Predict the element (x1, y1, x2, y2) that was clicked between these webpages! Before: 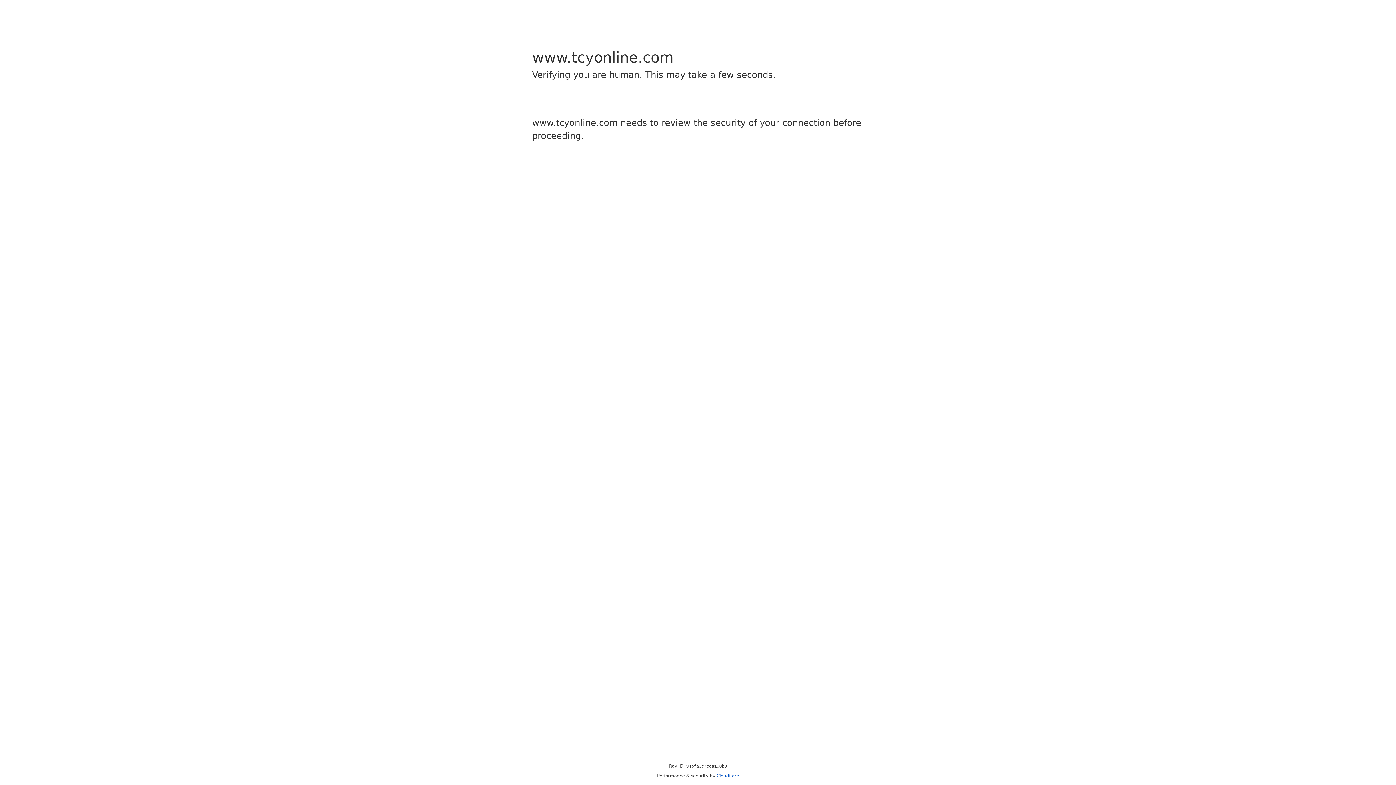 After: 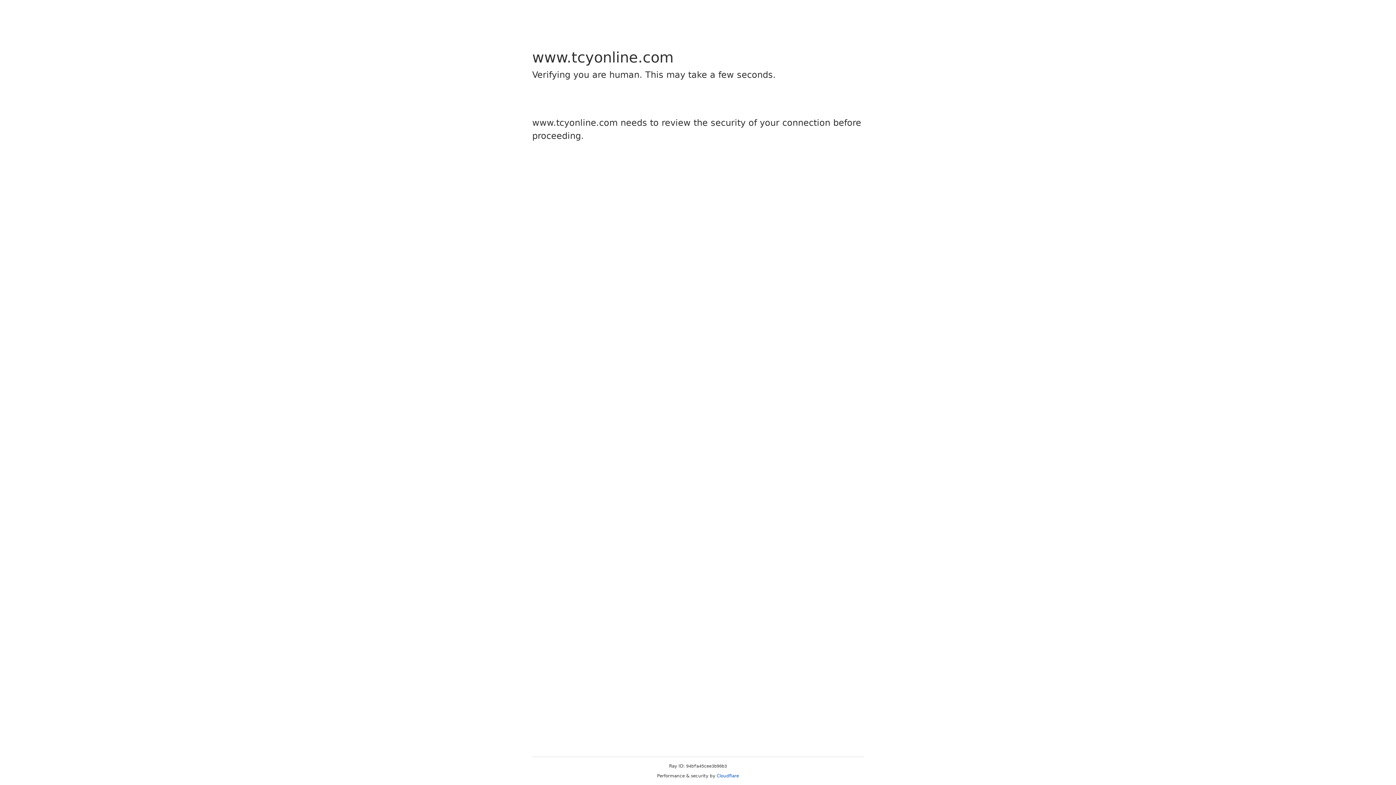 Action: bbox: (716, 773, 739, 778) label: Cloudflare